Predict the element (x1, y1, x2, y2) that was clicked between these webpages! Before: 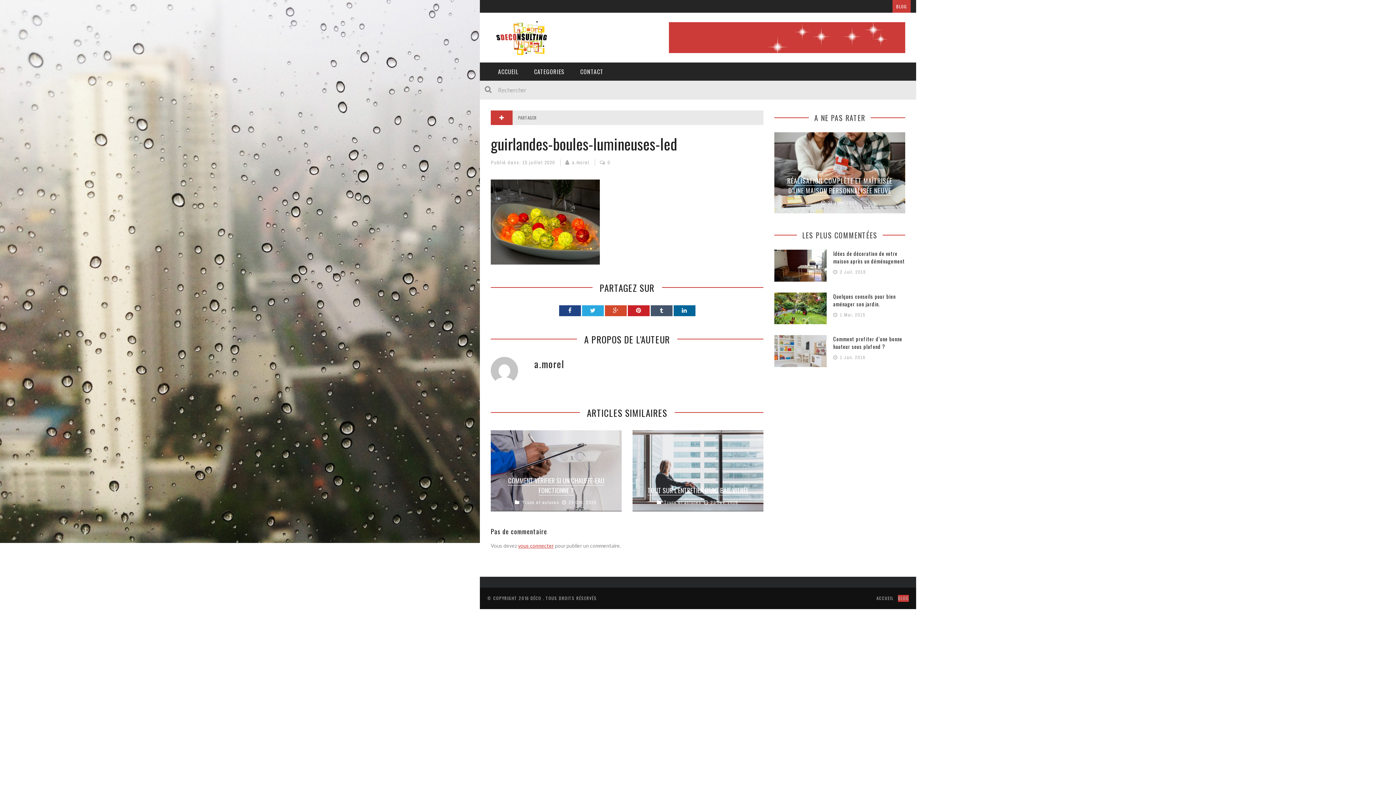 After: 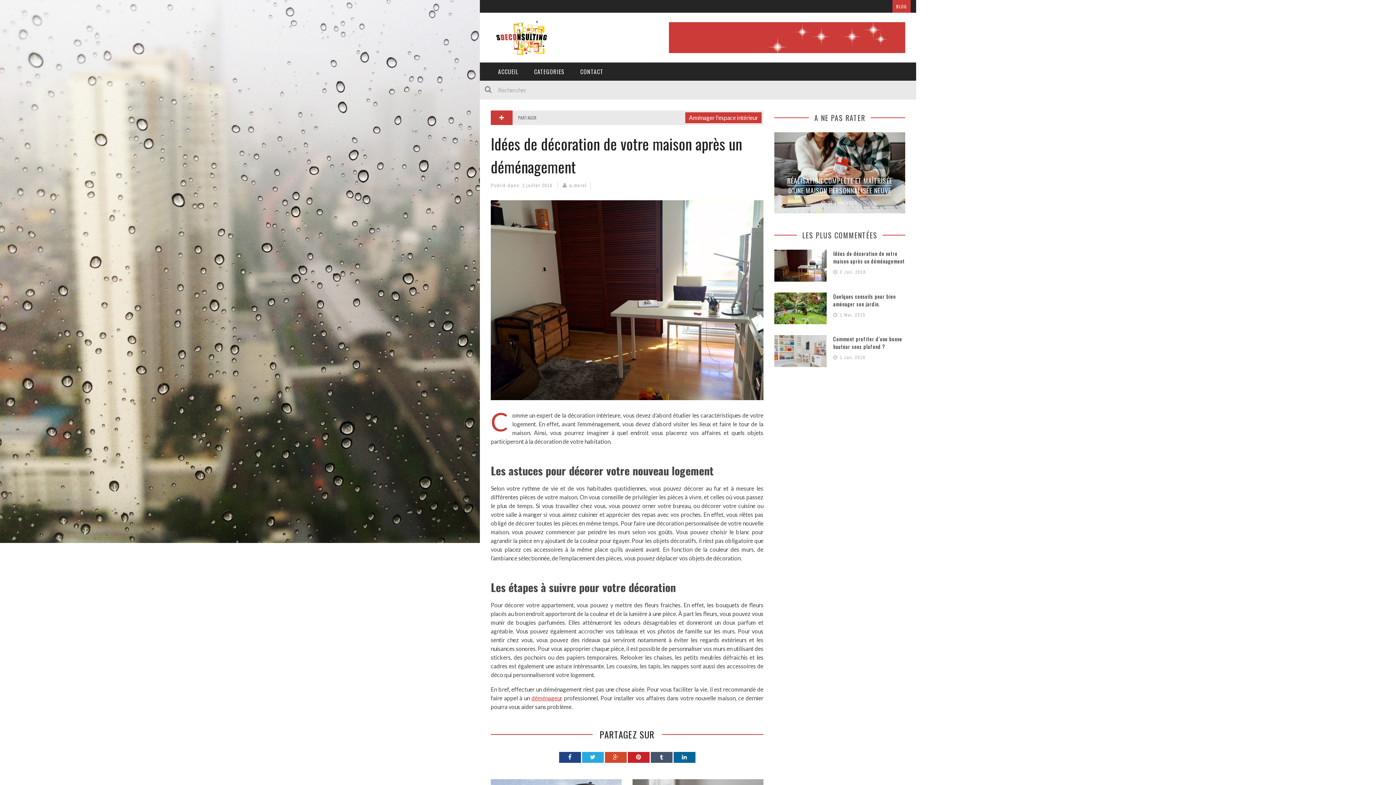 Action: bbox: (833, 249, 905, 265) label: Idées de décoration de votre maison après un déménagement